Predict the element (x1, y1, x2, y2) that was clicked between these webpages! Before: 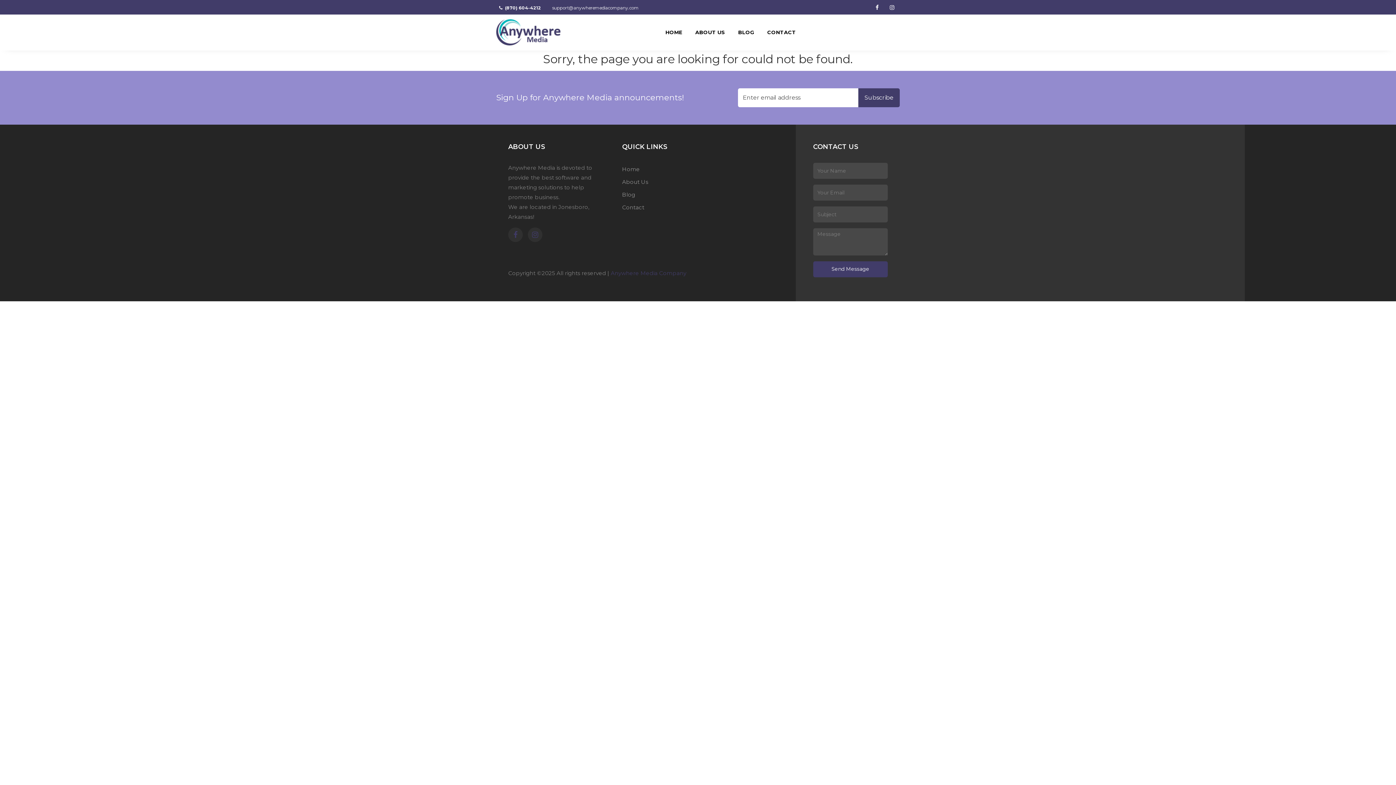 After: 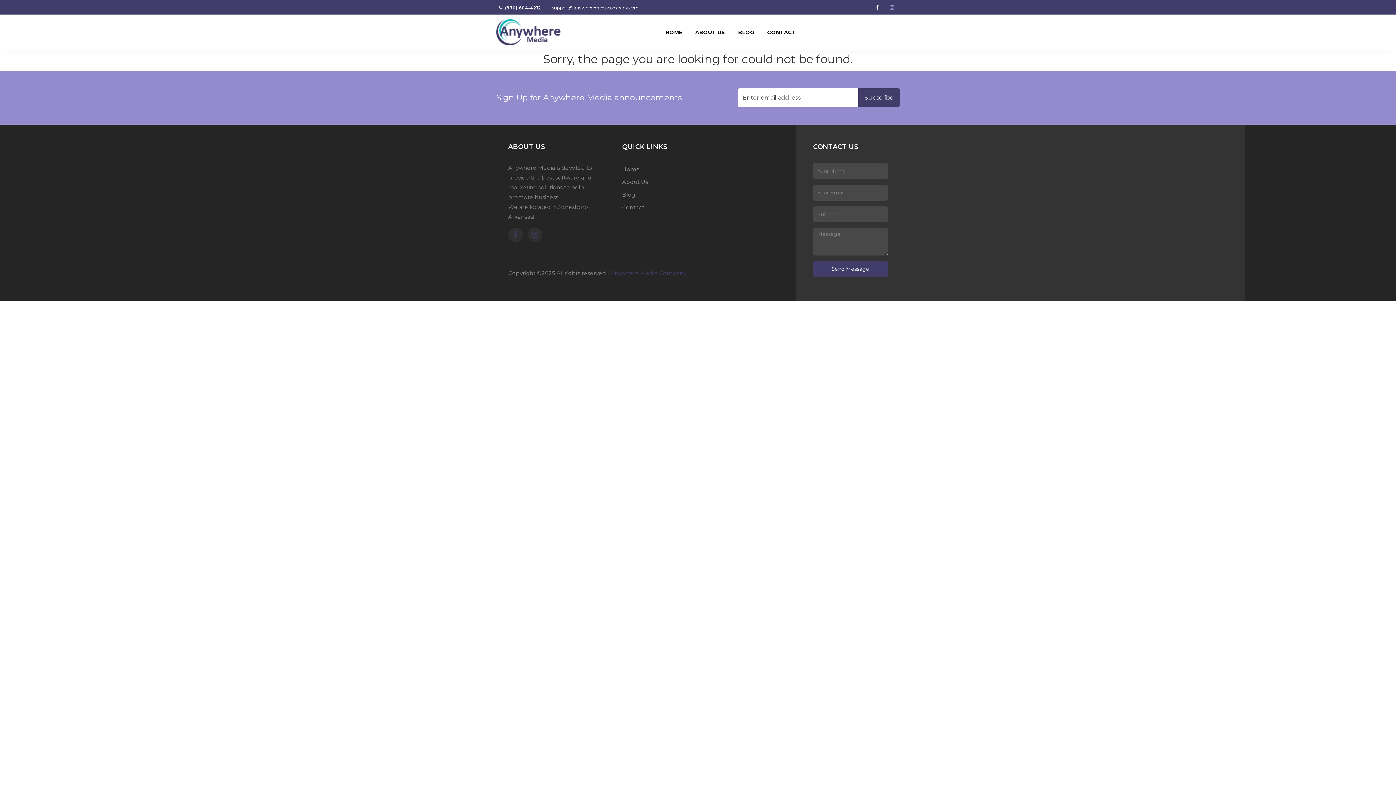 Action: bbox: (885, 0, 899, 14) label: Instagram